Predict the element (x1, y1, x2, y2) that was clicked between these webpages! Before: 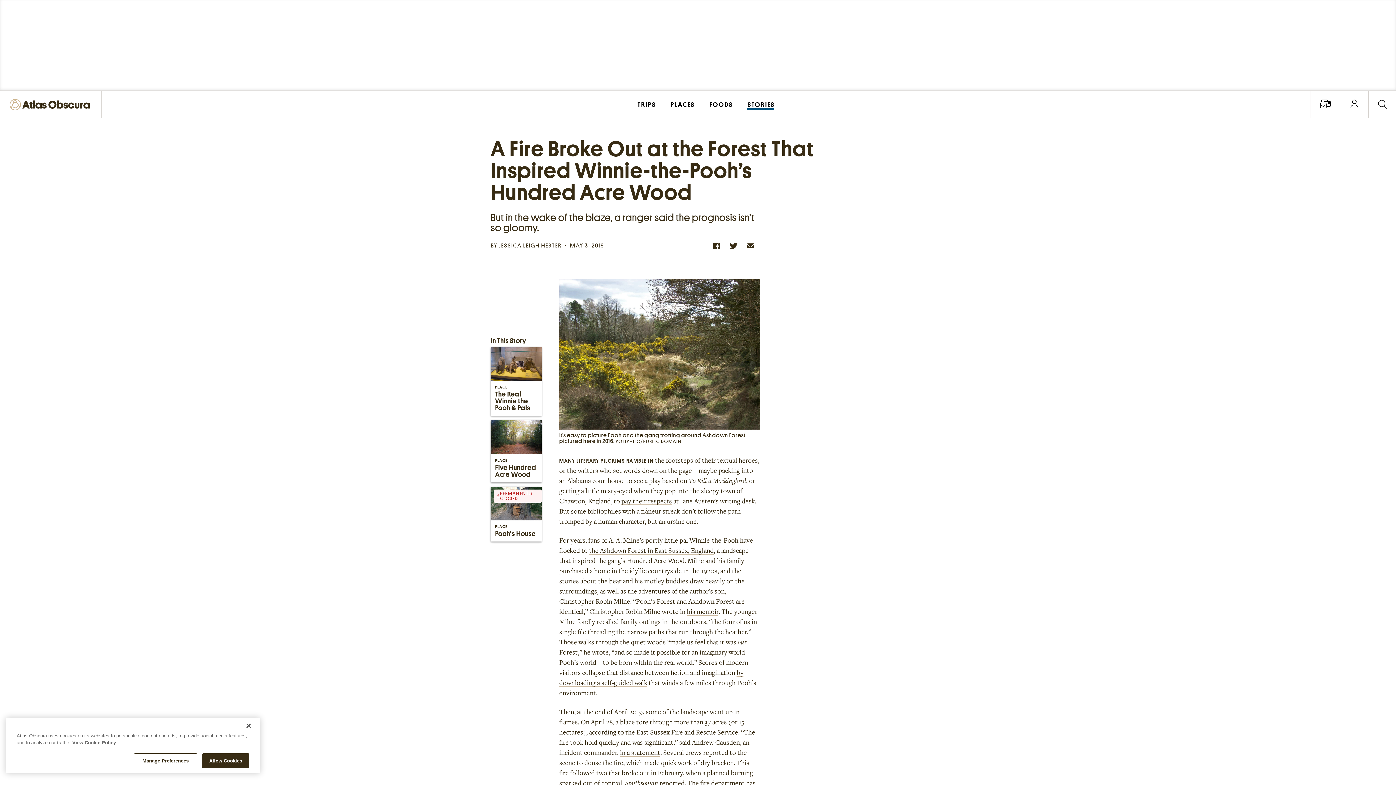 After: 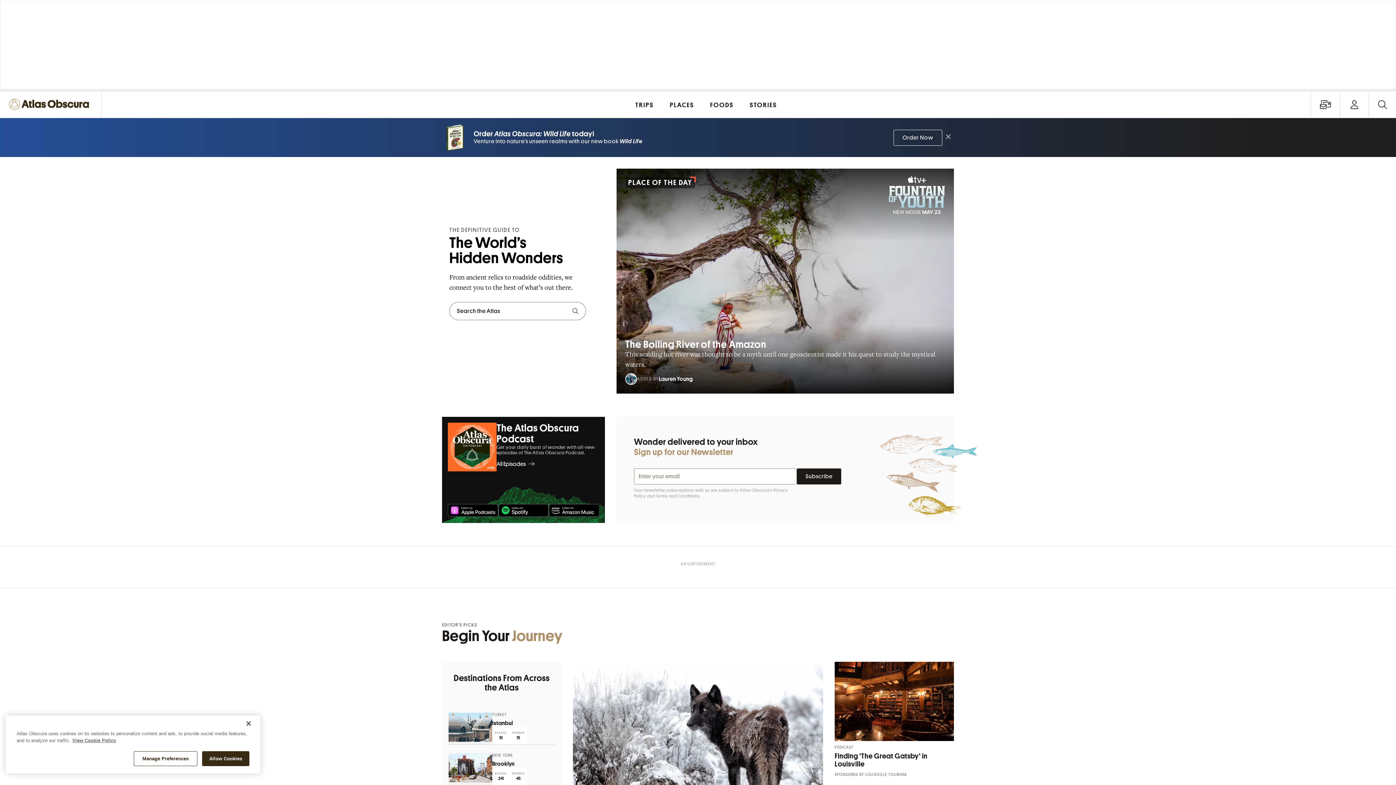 Action: bbox: (9, 96, 93, 113)